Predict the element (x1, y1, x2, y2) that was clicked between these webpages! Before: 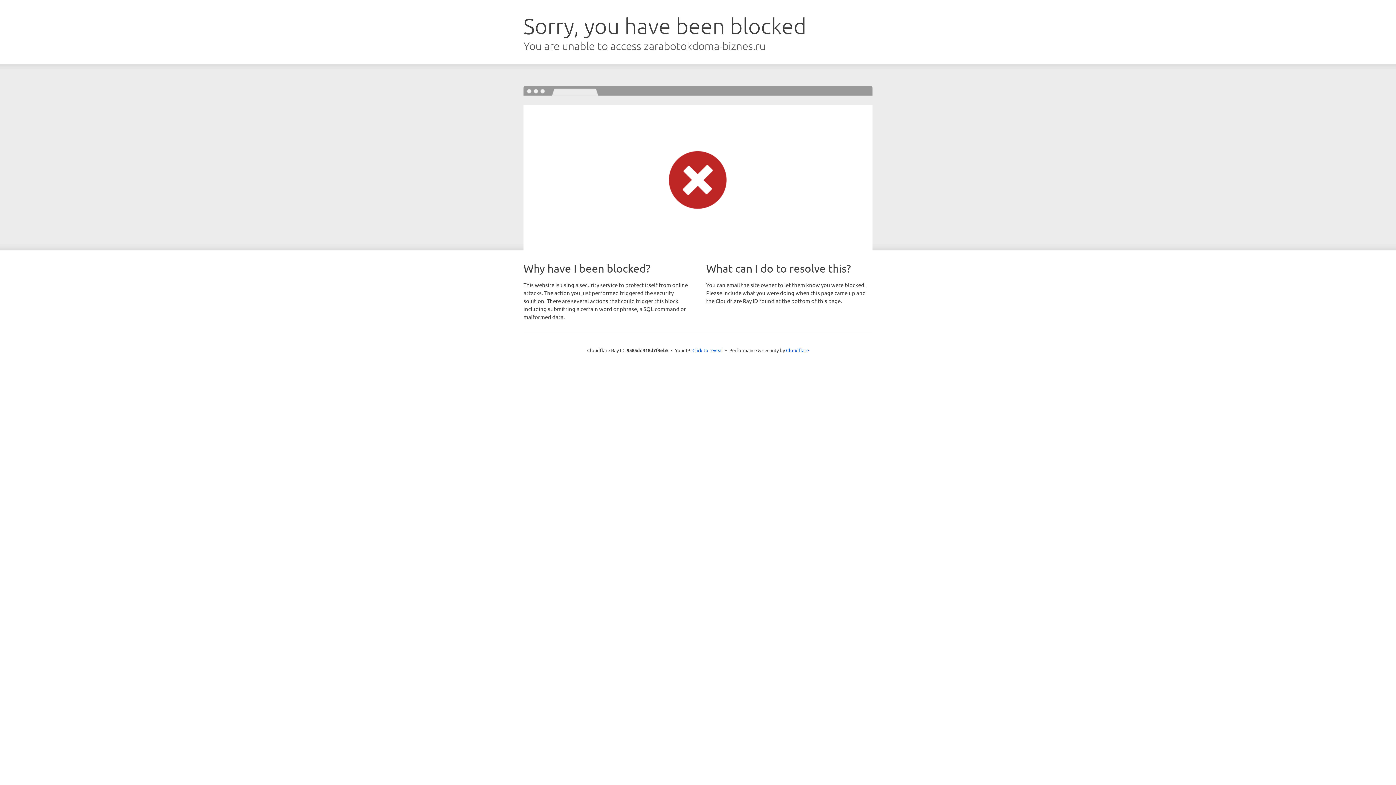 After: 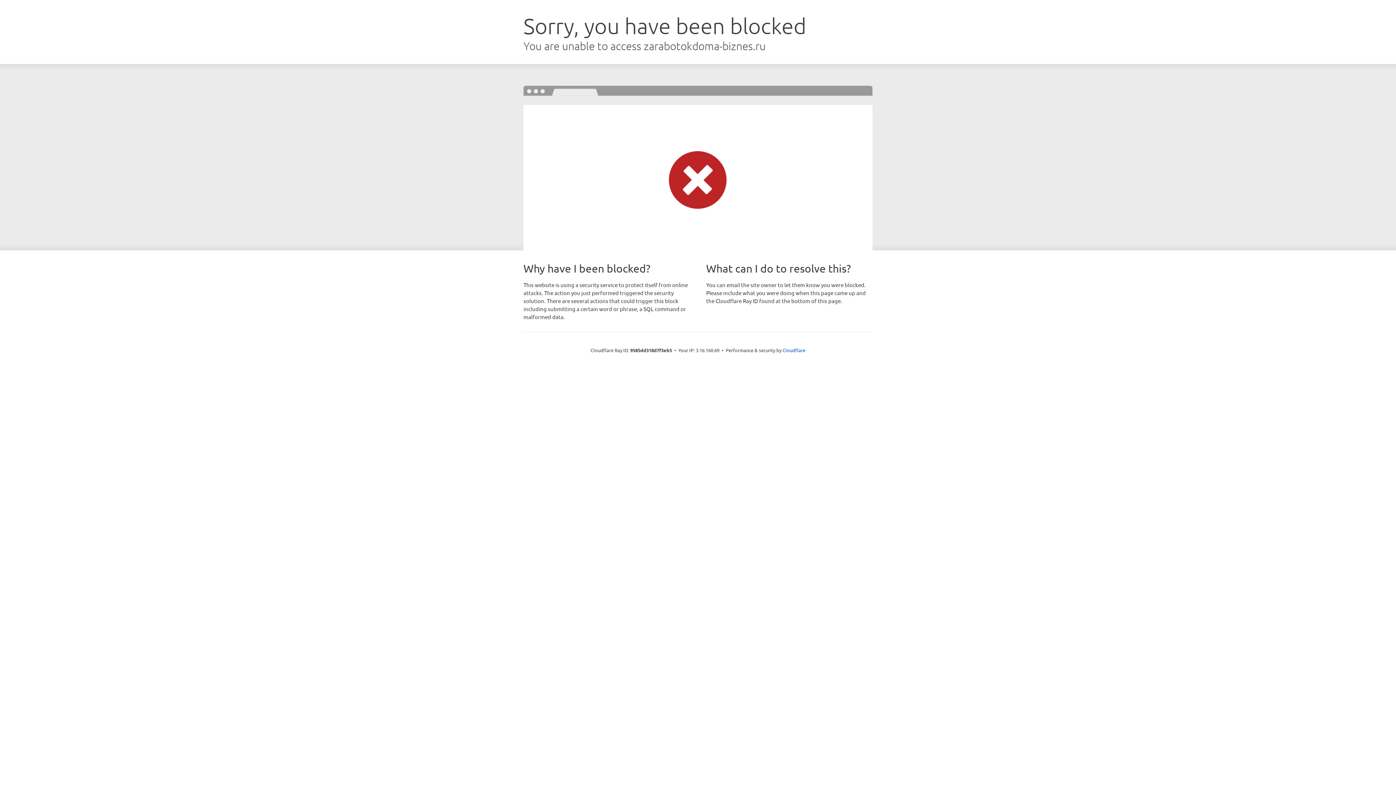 Action: bbox: (692, 346, 723, 353) label: Click to reveal